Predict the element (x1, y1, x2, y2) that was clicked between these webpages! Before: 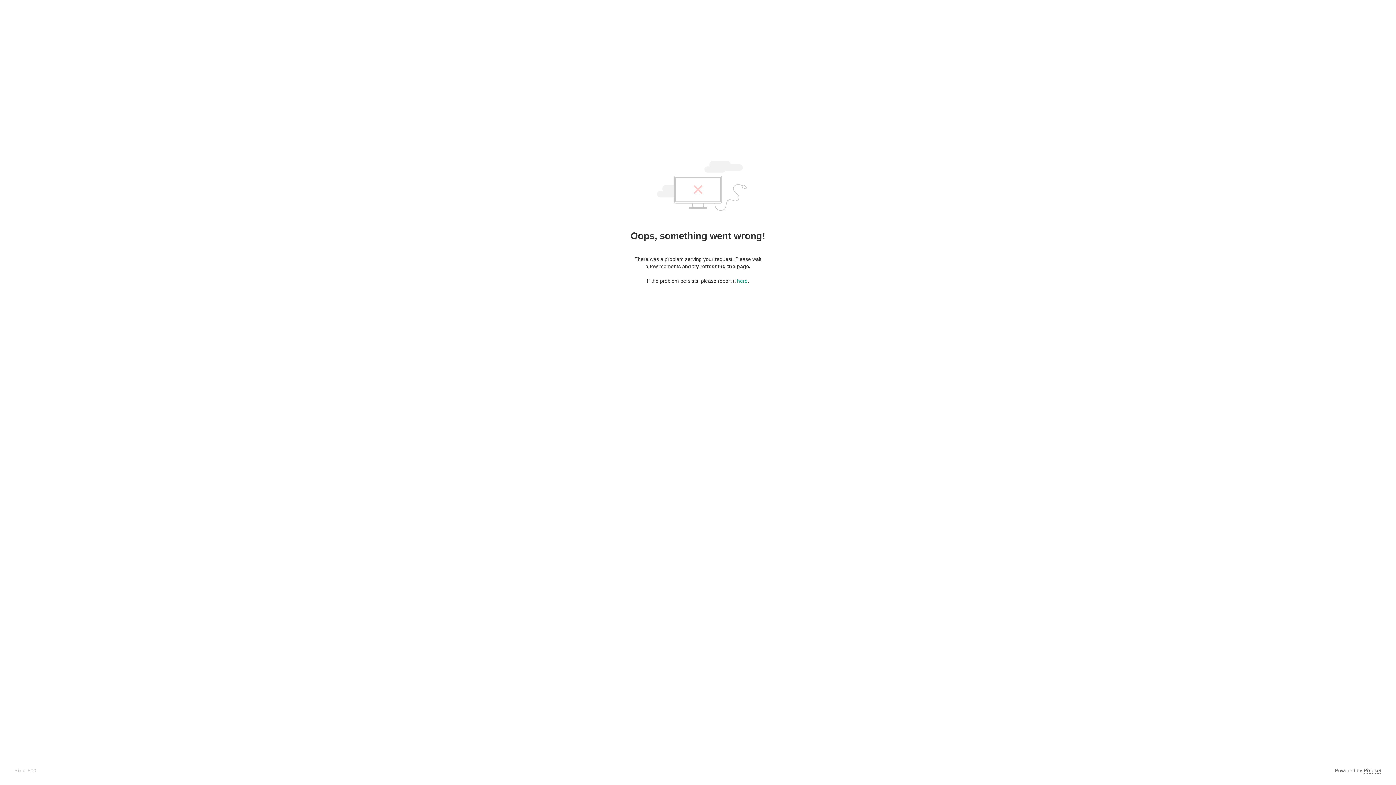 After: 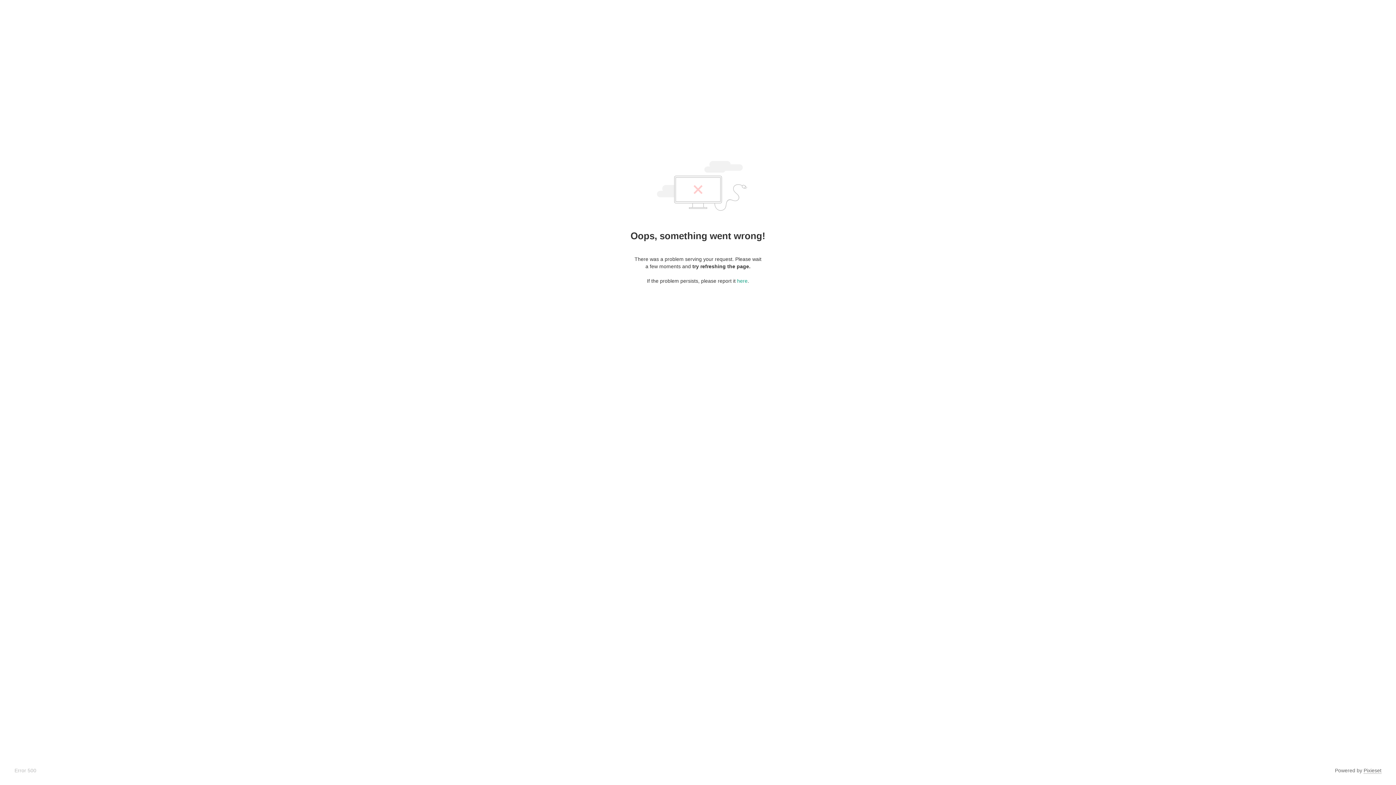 Action: label: Pixieset bbox: (1364, 768, 1381, 774)